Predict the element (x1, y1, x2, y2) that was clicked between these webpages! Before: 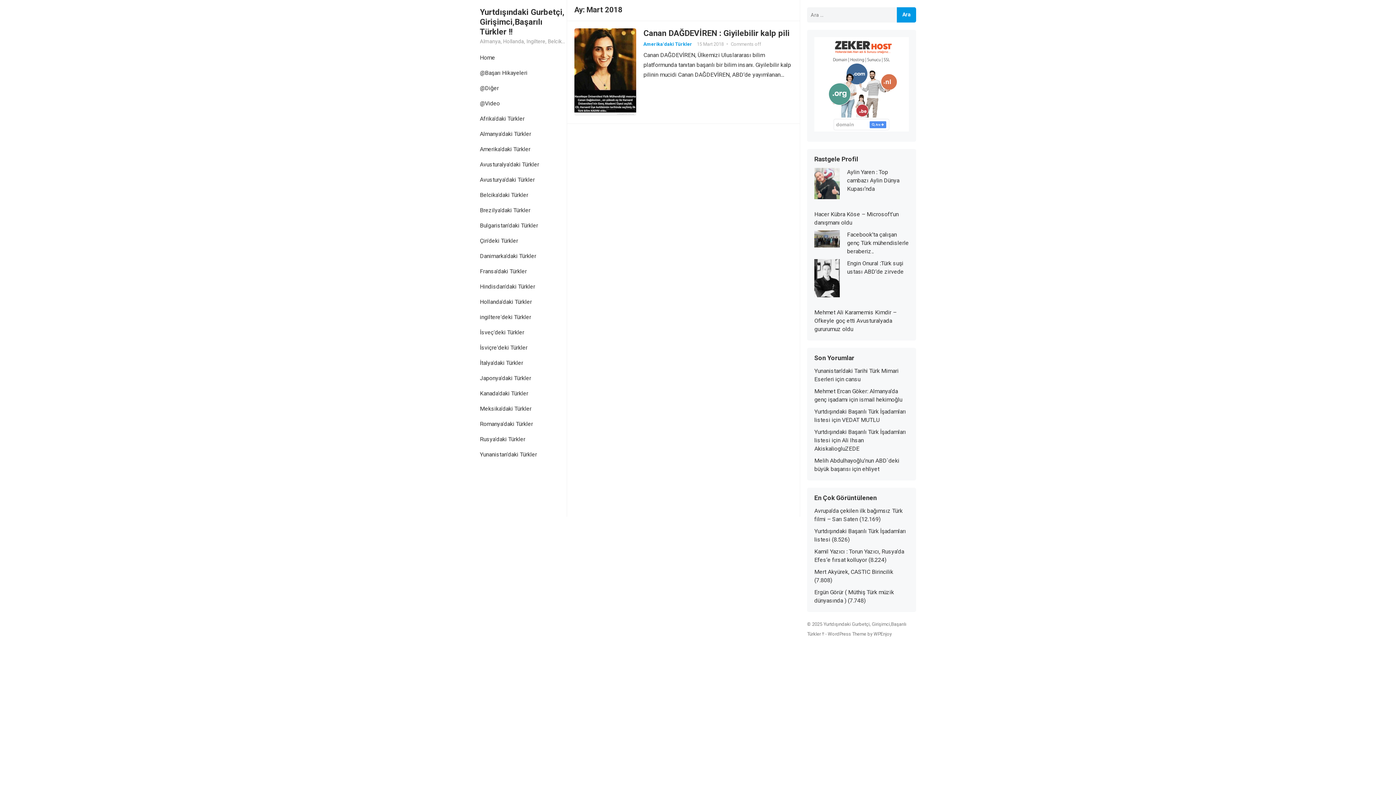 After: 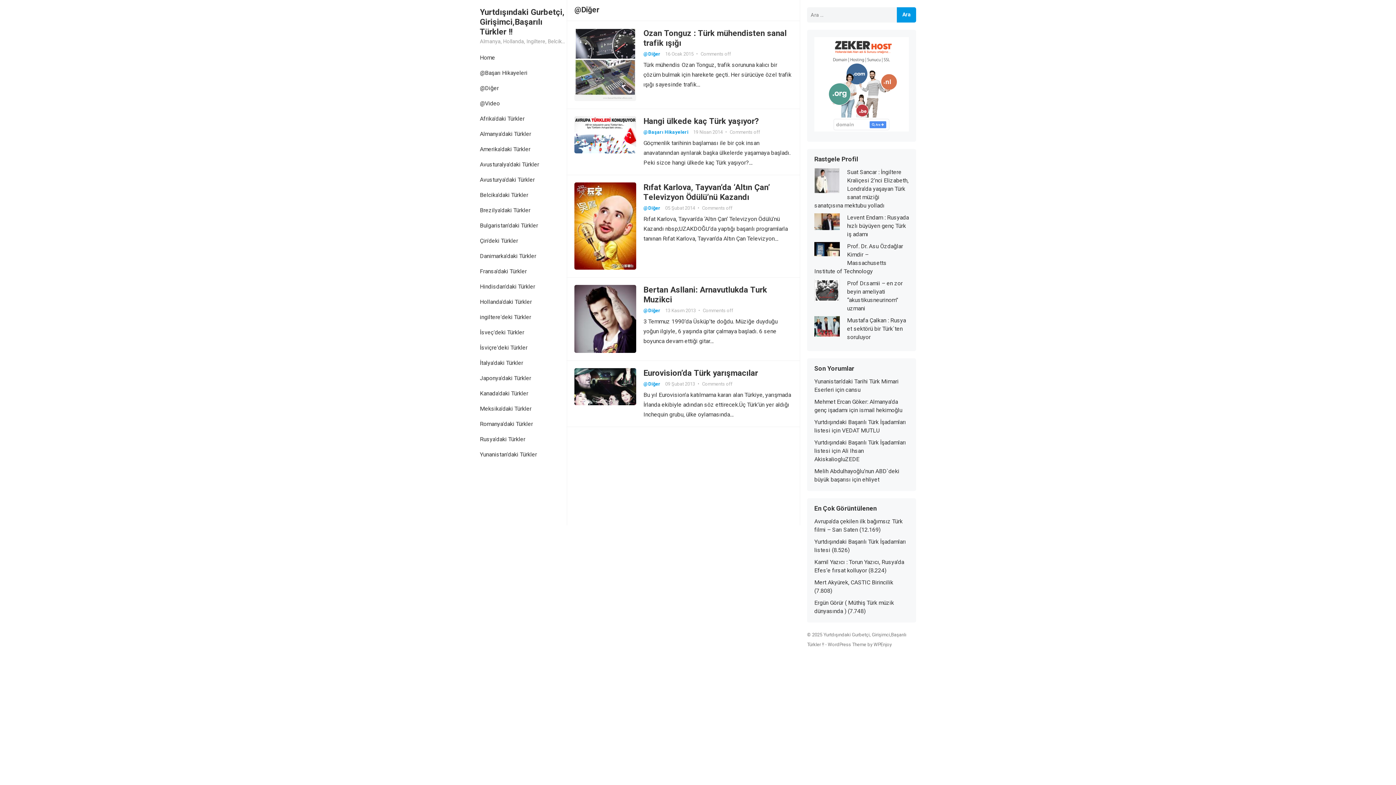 Action: label: @Diğer bbox: (472, 80, 506, 96)